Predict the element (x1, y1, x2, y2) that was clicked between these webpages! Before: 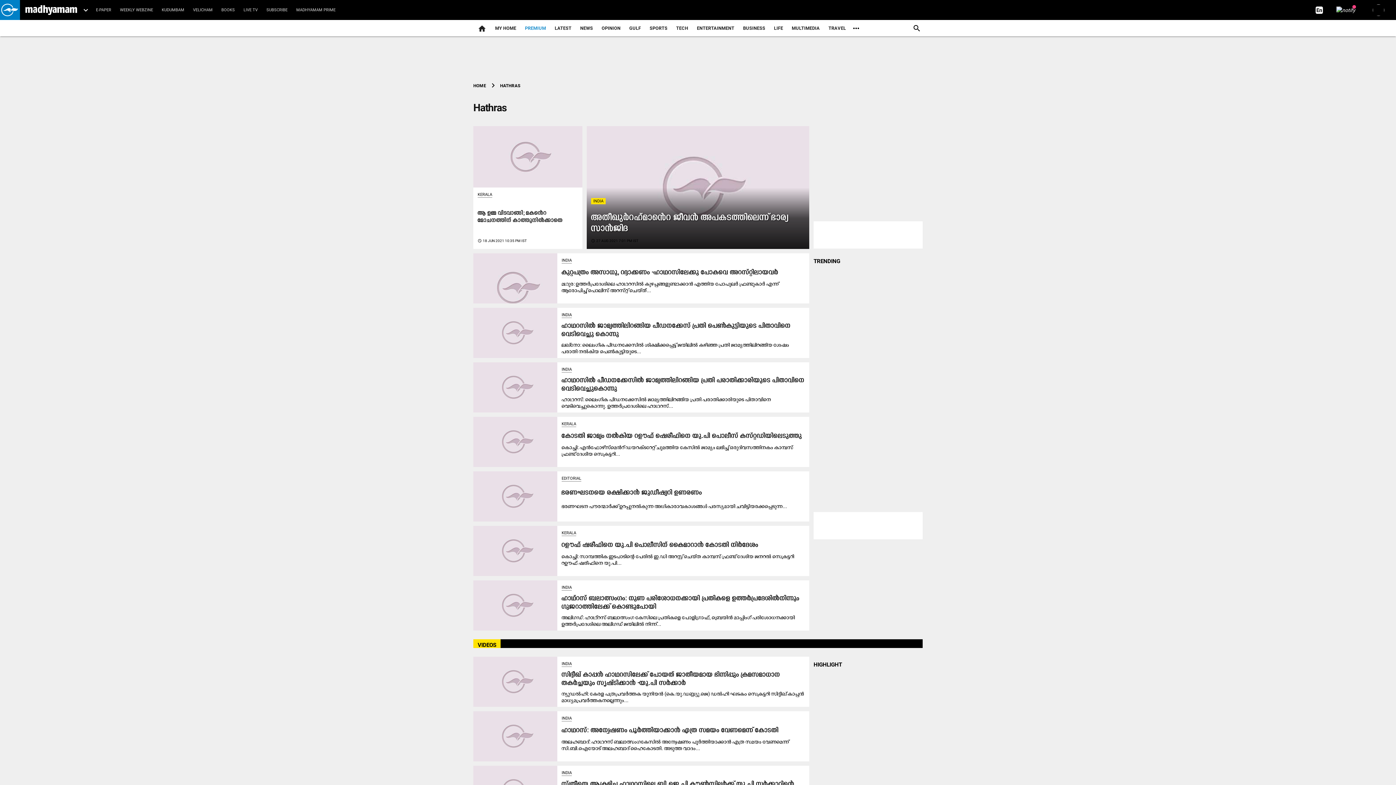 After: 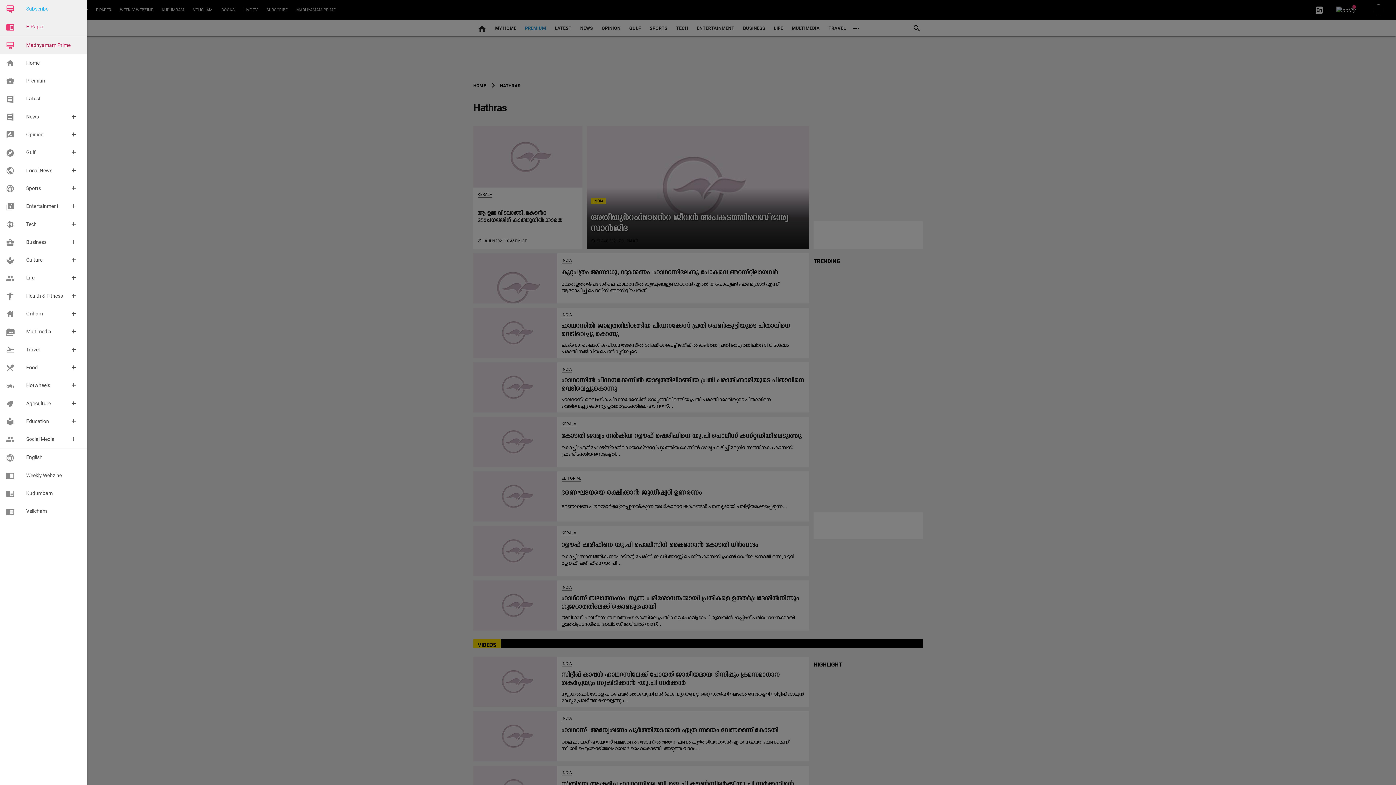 Action: bbox: (0, 0, 20, 20)